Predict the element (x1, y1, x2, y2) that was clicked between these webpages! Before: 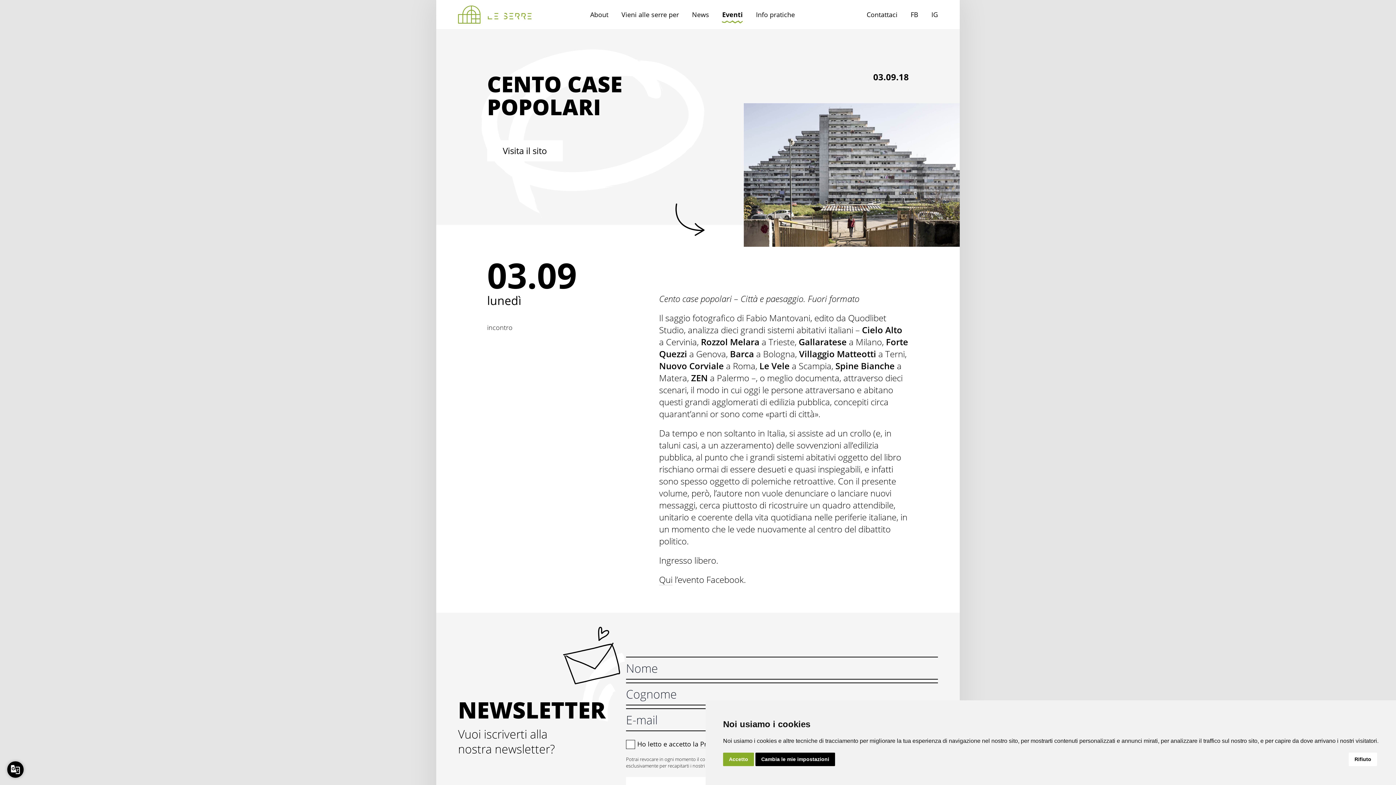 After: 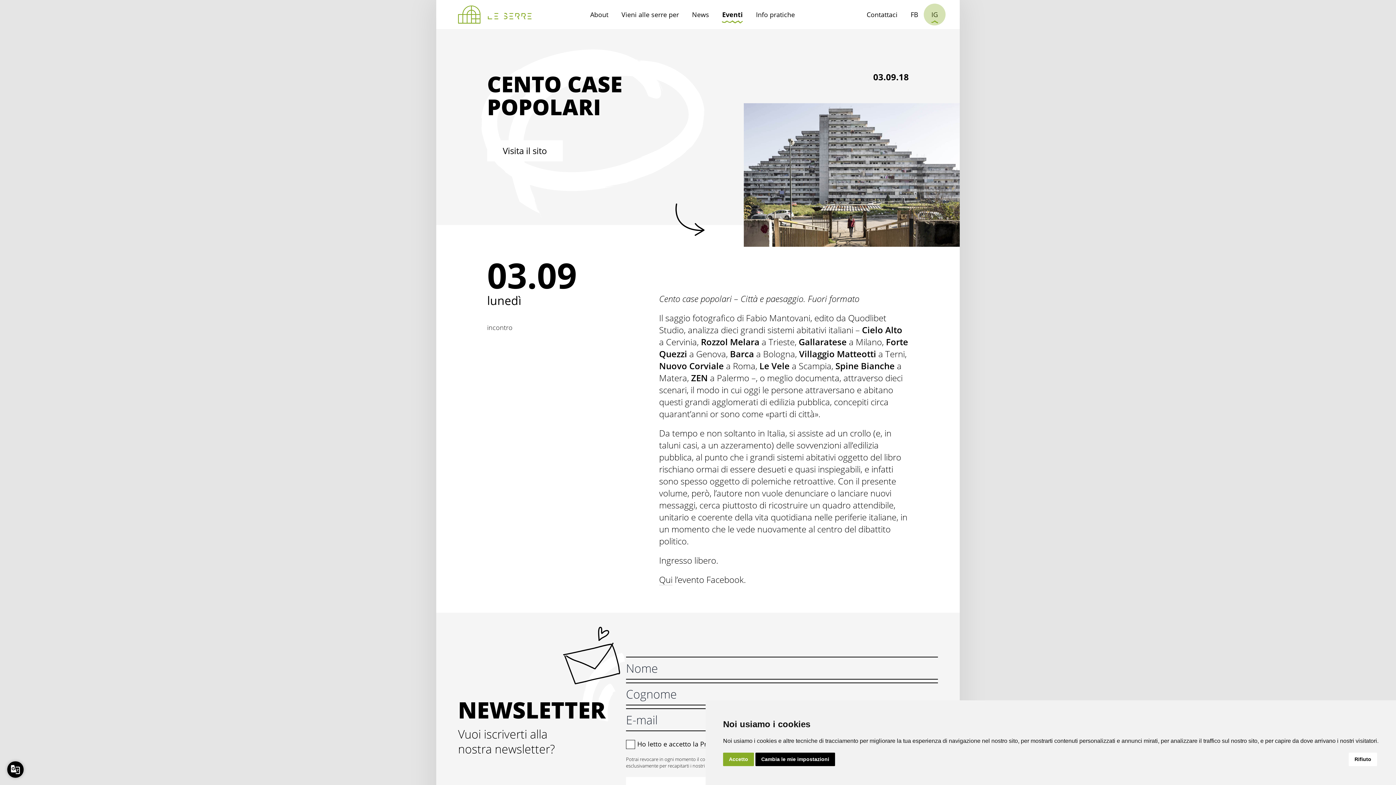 Action: label: IG bbox: (925, 4, 944, 24)